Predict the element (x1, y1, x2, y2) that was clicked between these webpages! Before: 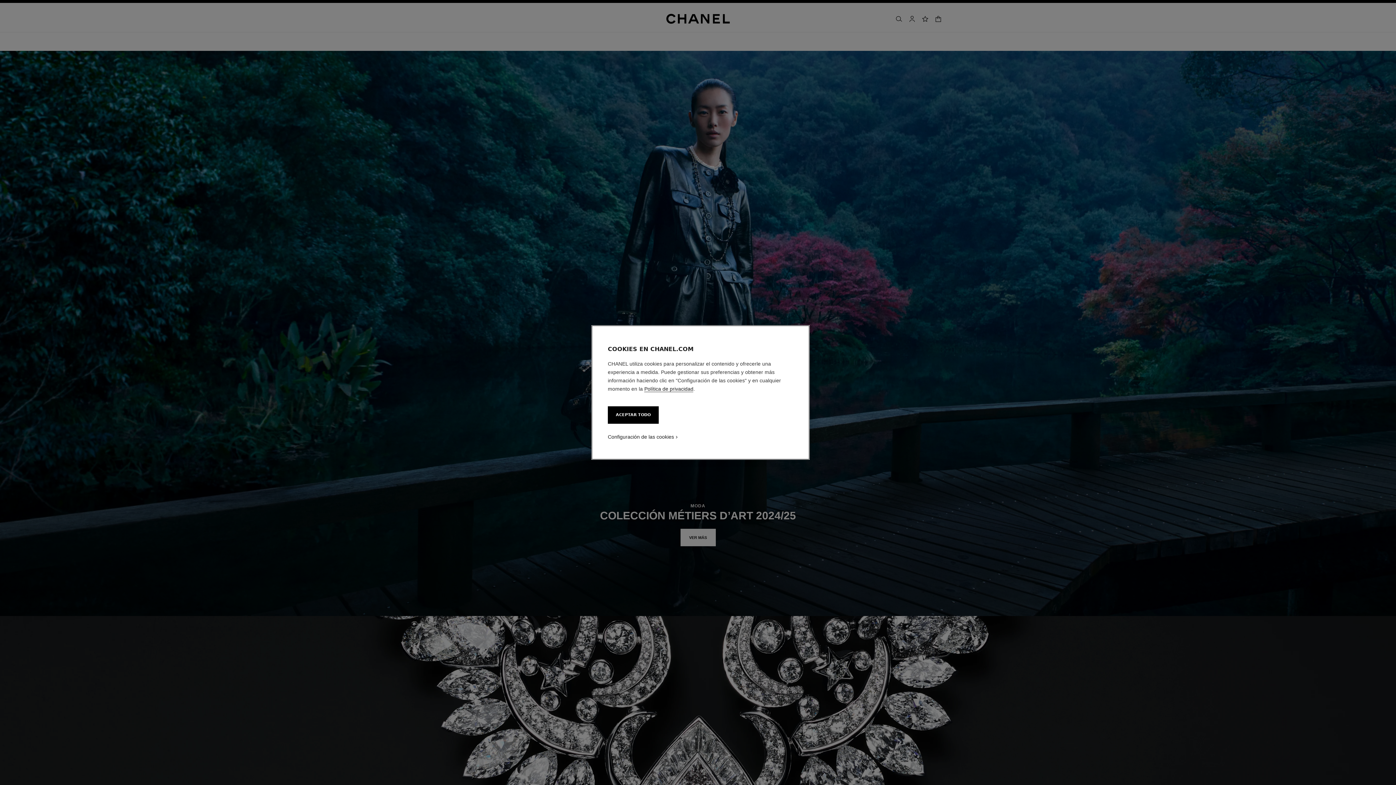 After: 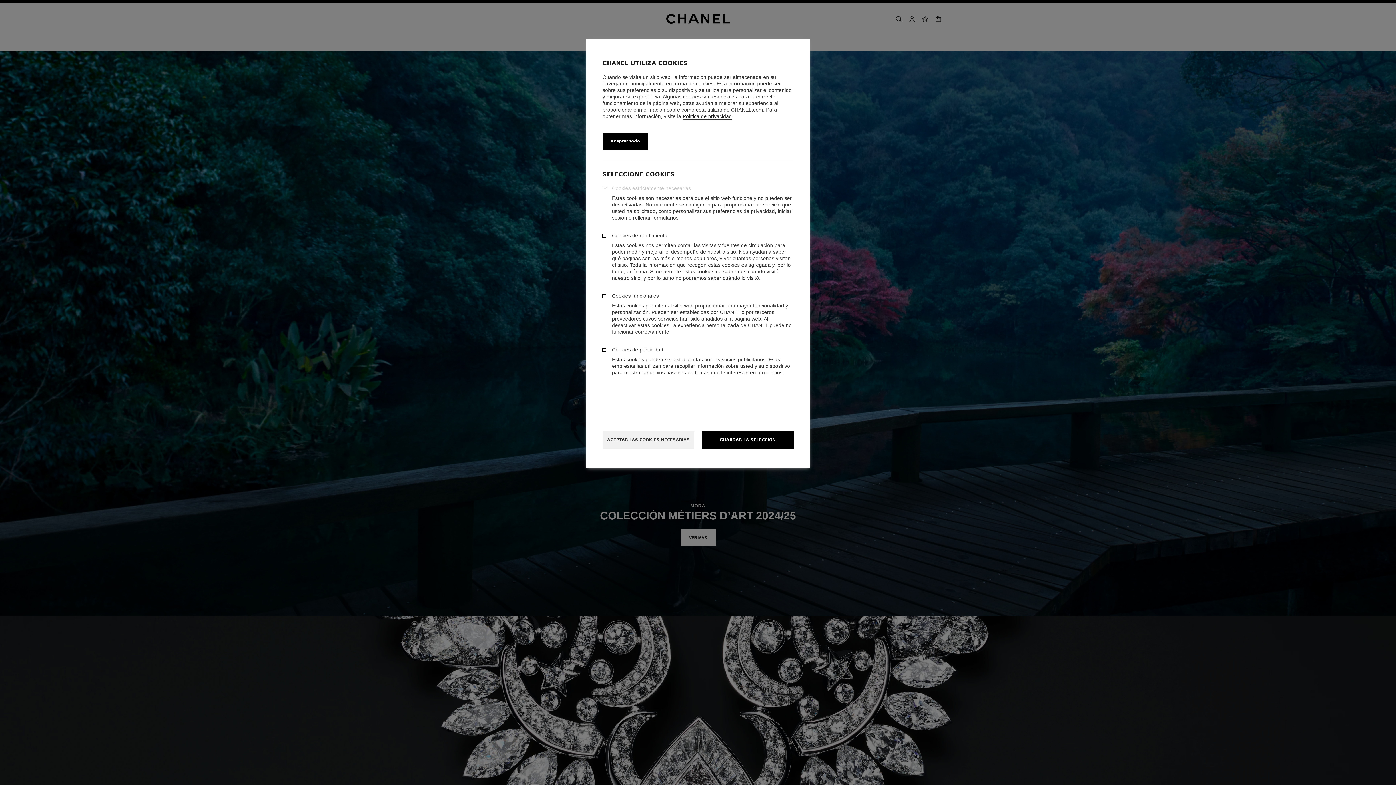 Action: bbox: (608, 433, 674, 440) label: Configuración de las cookies